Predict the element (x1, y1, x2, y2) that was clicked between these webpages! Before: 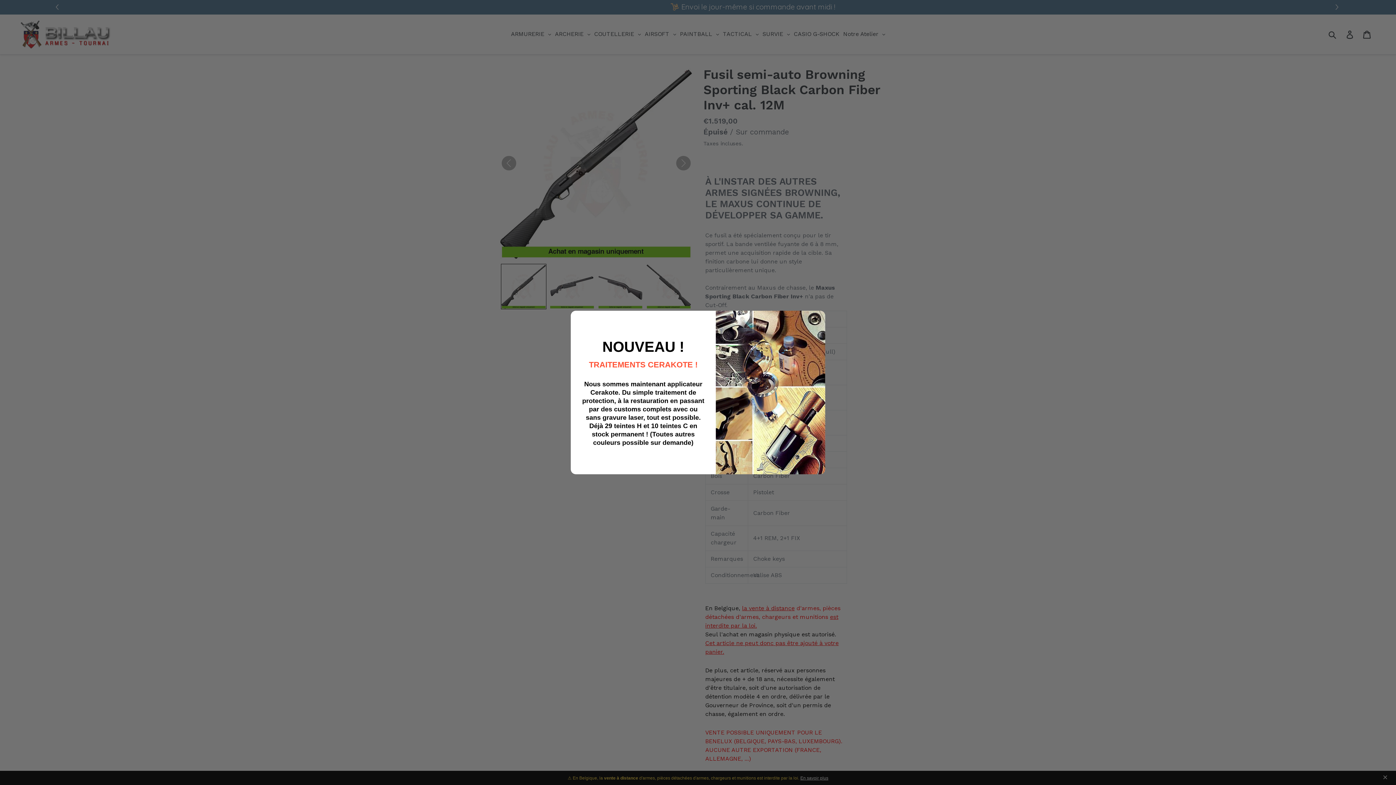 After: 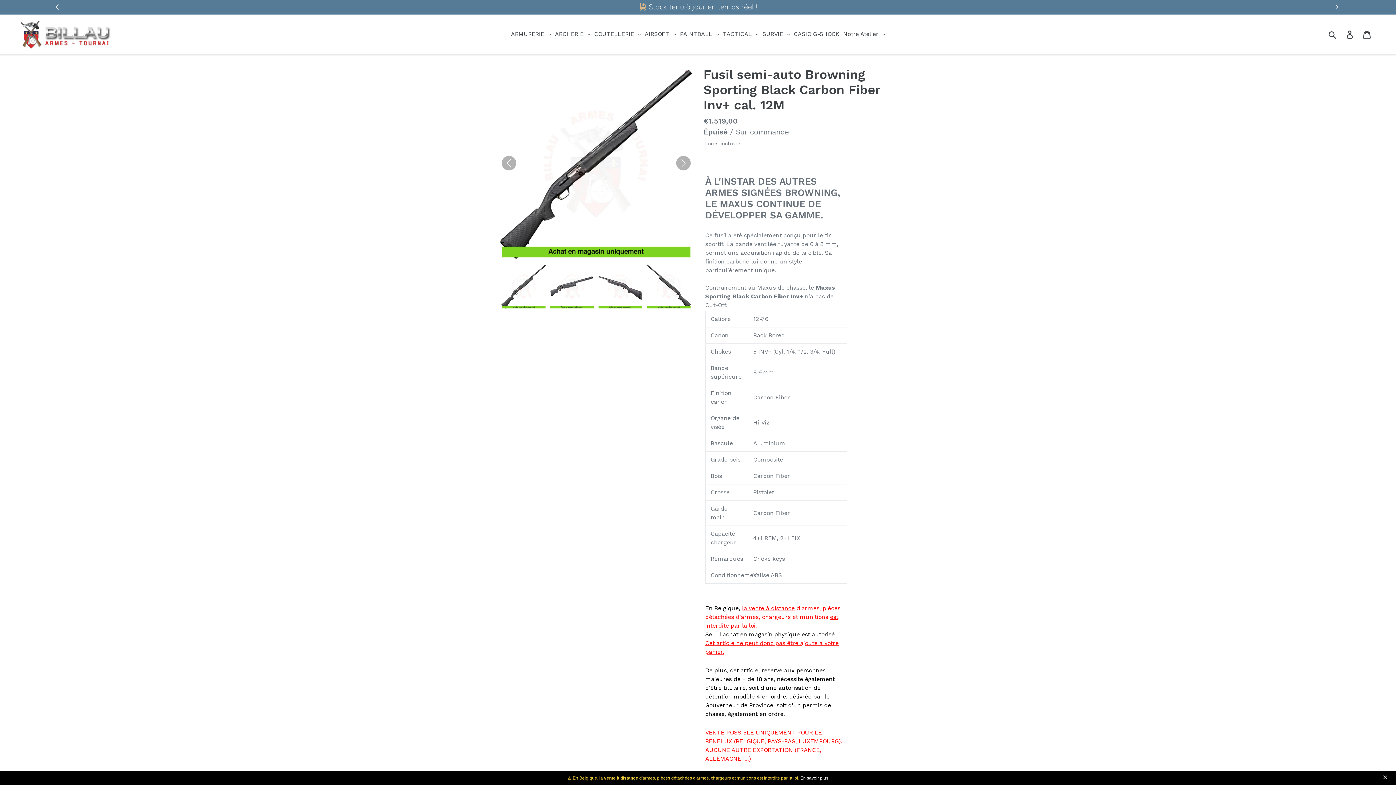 Action: bbox: (814, 314, 820, 323)